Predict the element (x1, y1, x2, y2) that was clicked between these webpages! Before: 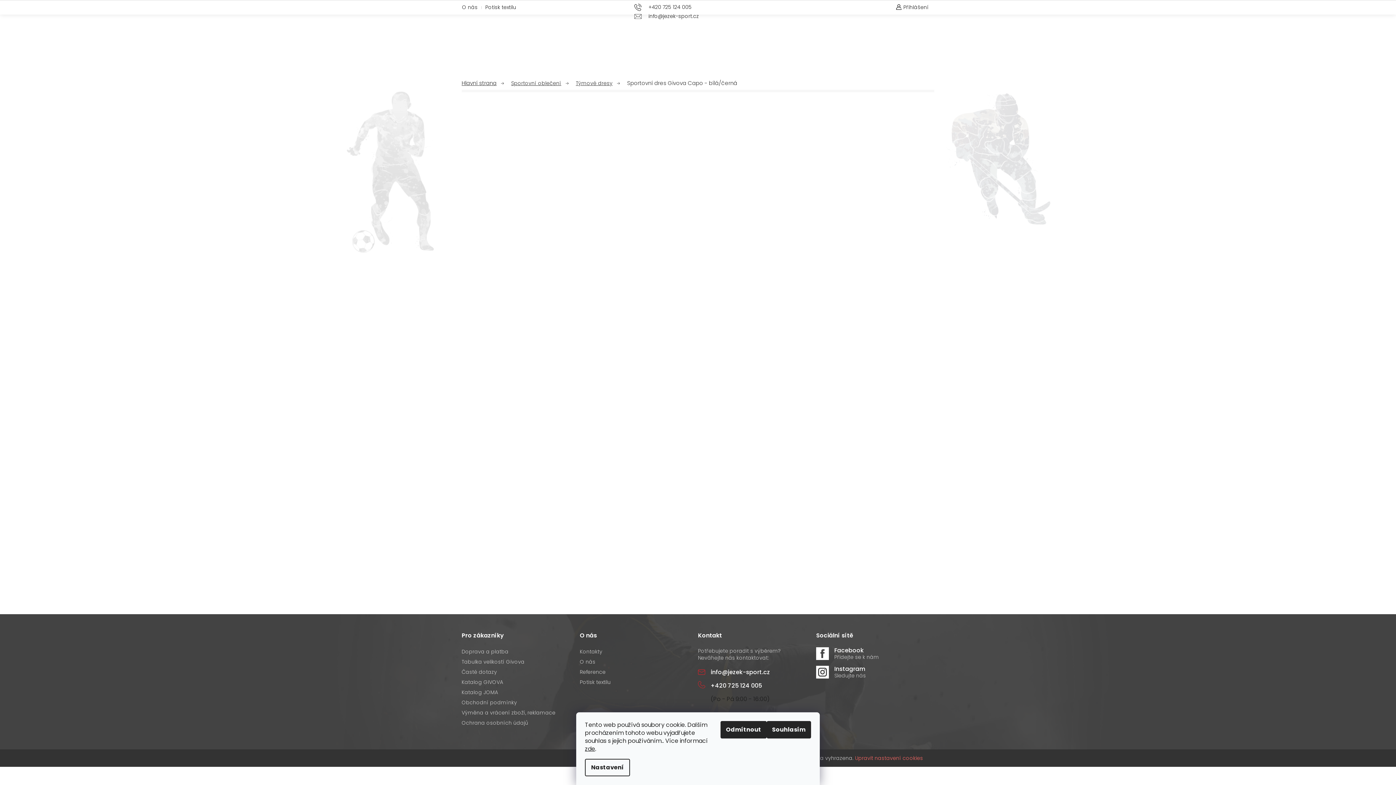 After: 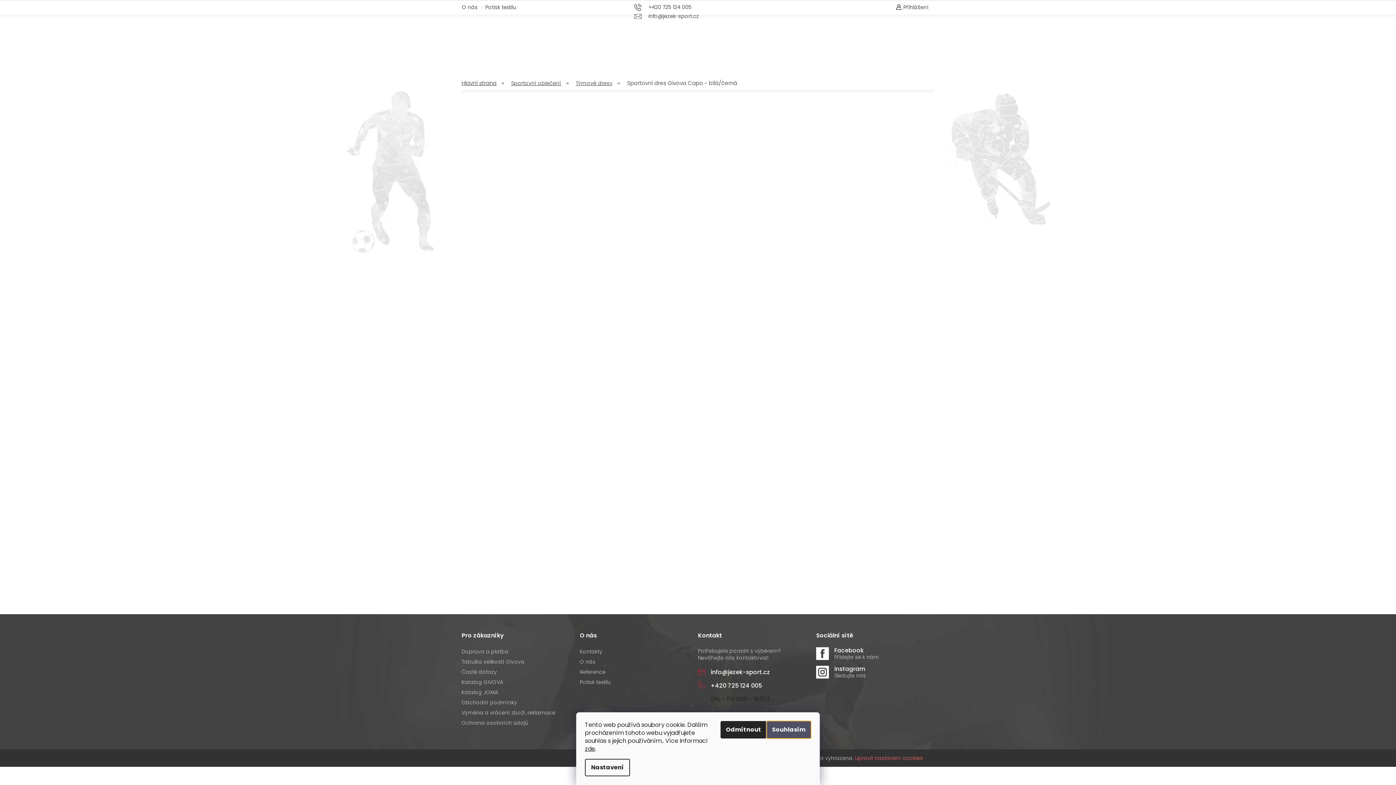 Action: label: Souhlasím bbox: (766, 721, 811, 738)